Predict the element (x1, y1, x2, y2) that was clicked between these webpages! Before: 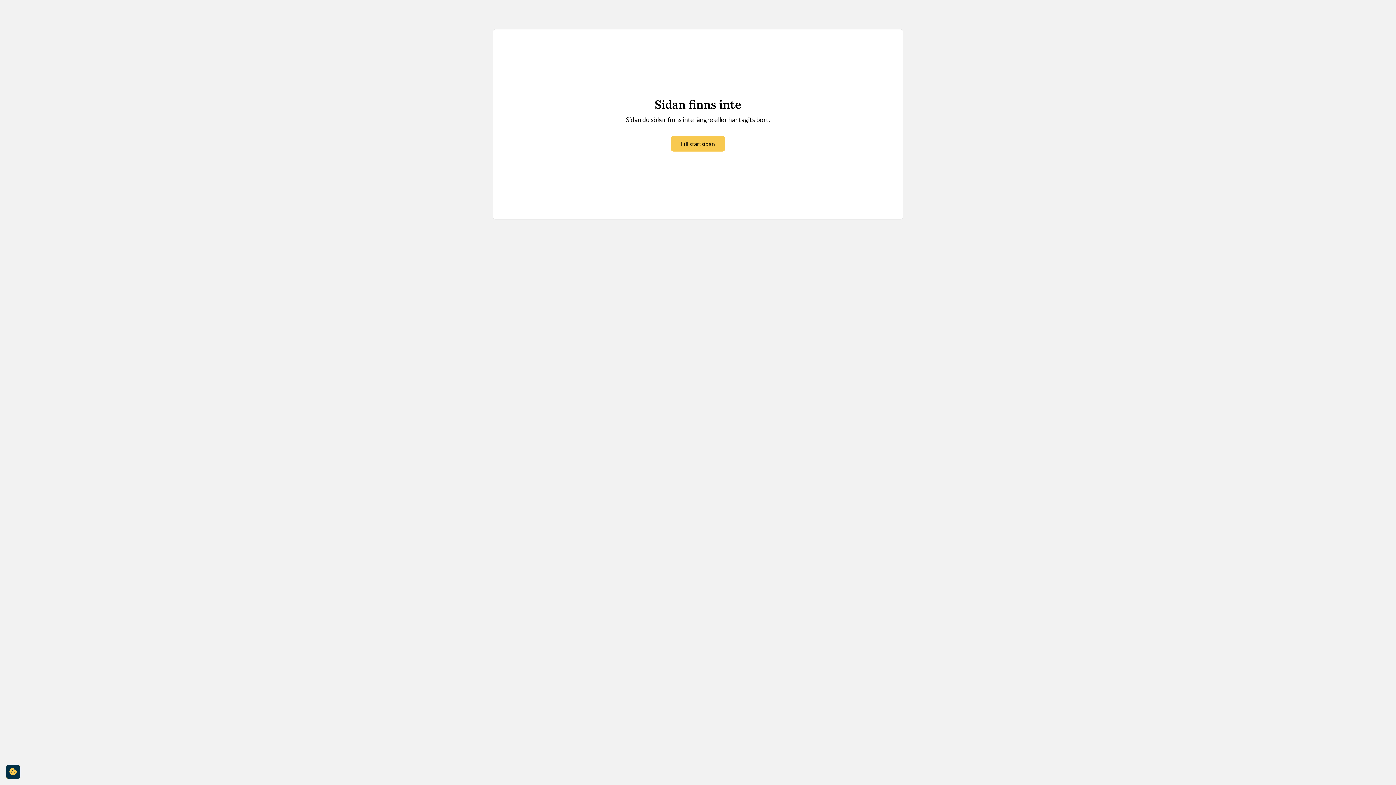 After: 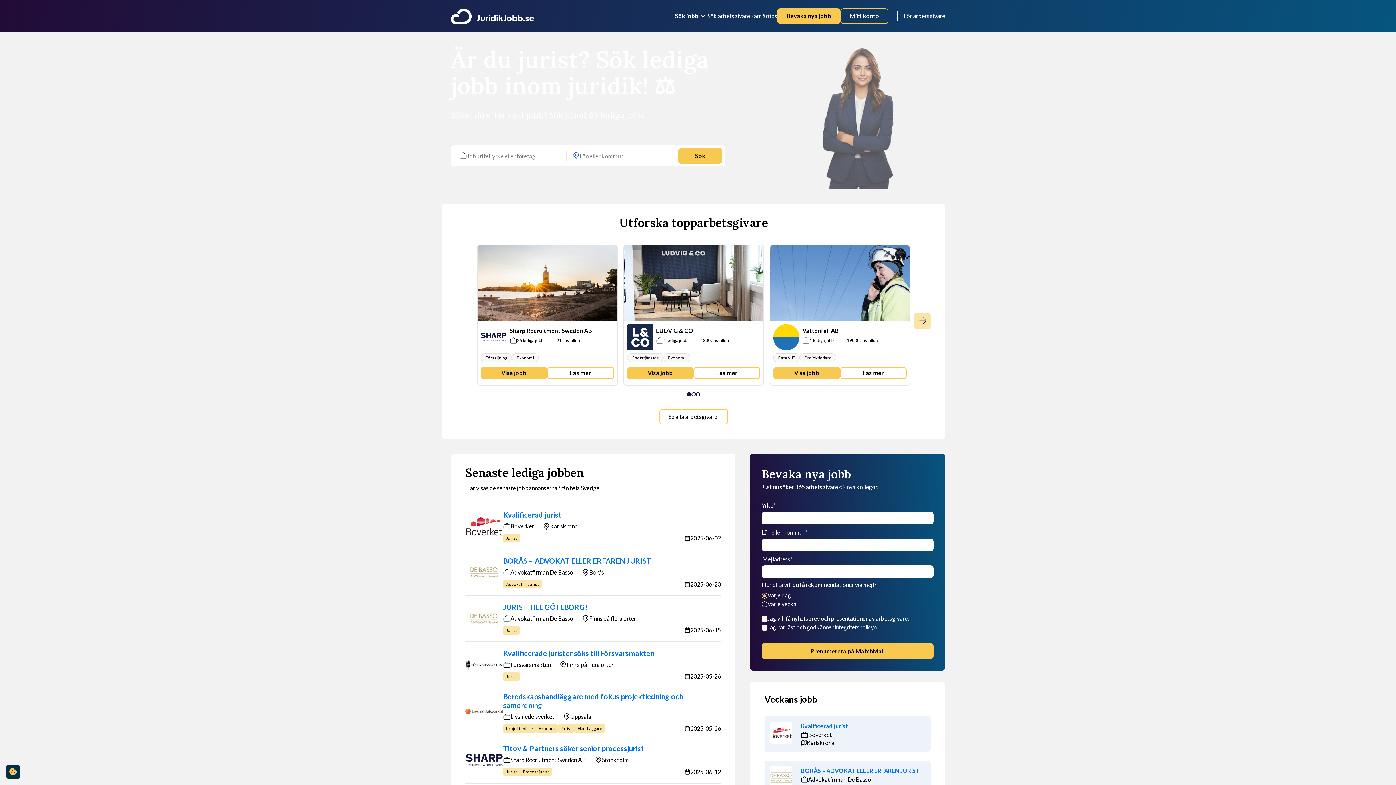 Action: bbox: (670, 136, 725, 151) label: Till startsidan